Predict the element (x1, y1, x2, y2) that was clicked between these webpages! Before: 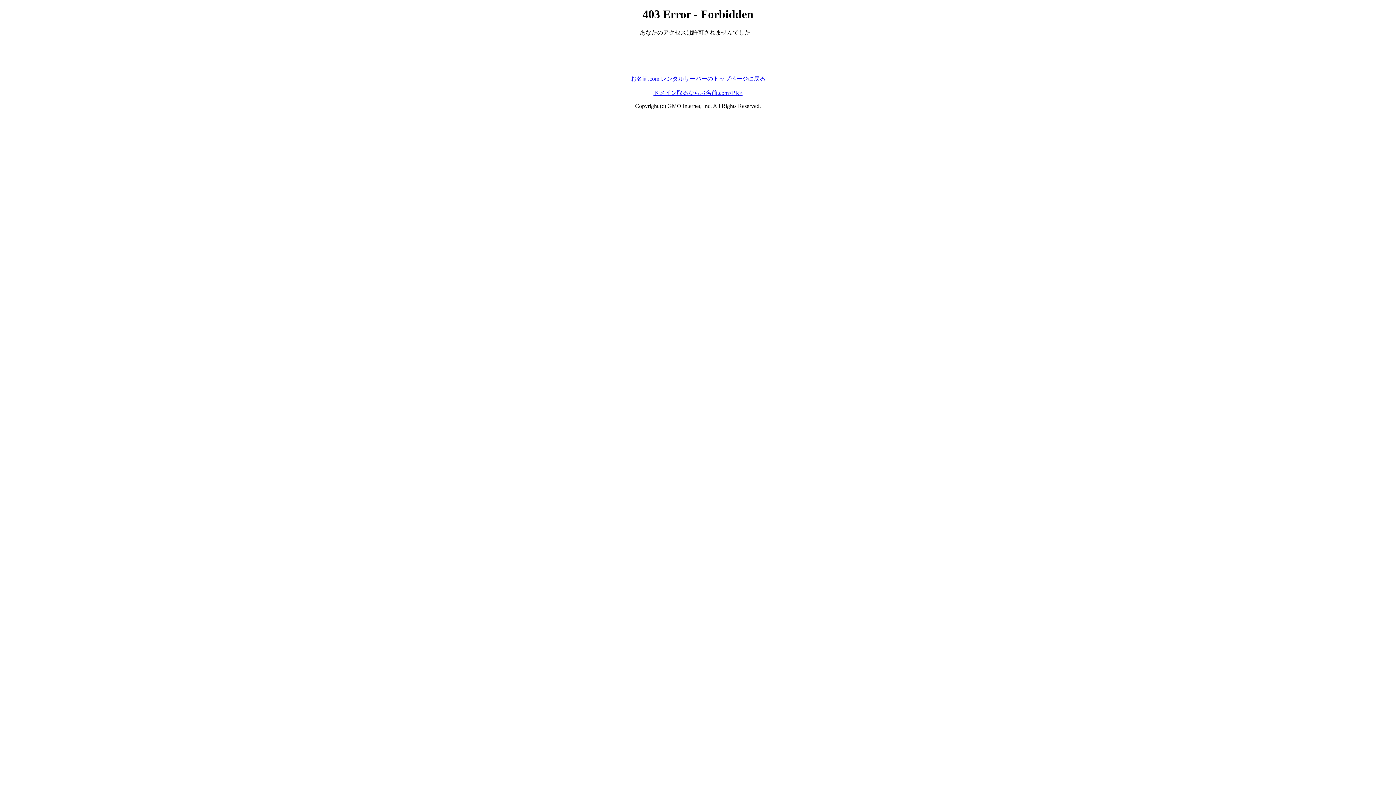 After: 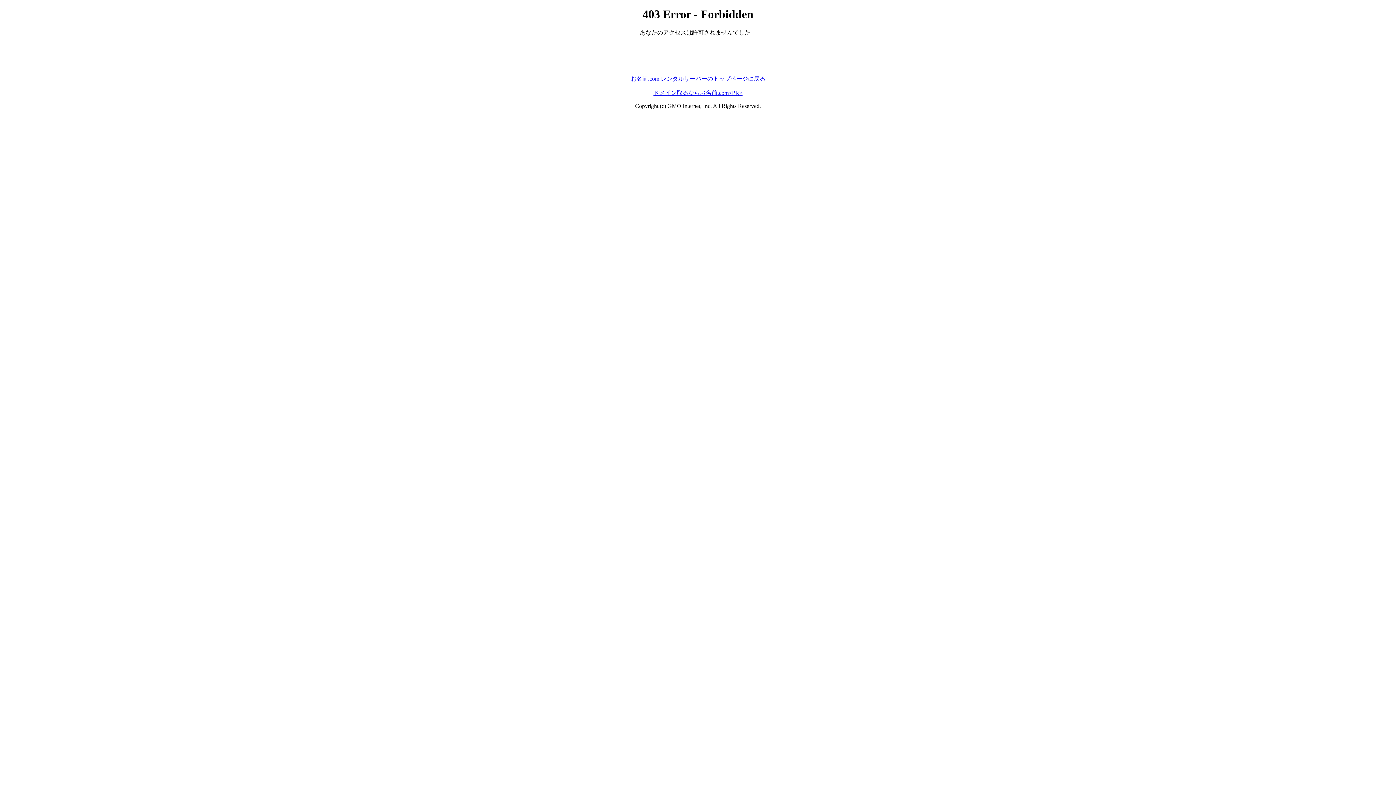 Action: label: ドメイン取るならお名前.com<PR> bbox: (653, 89, 742, 95)